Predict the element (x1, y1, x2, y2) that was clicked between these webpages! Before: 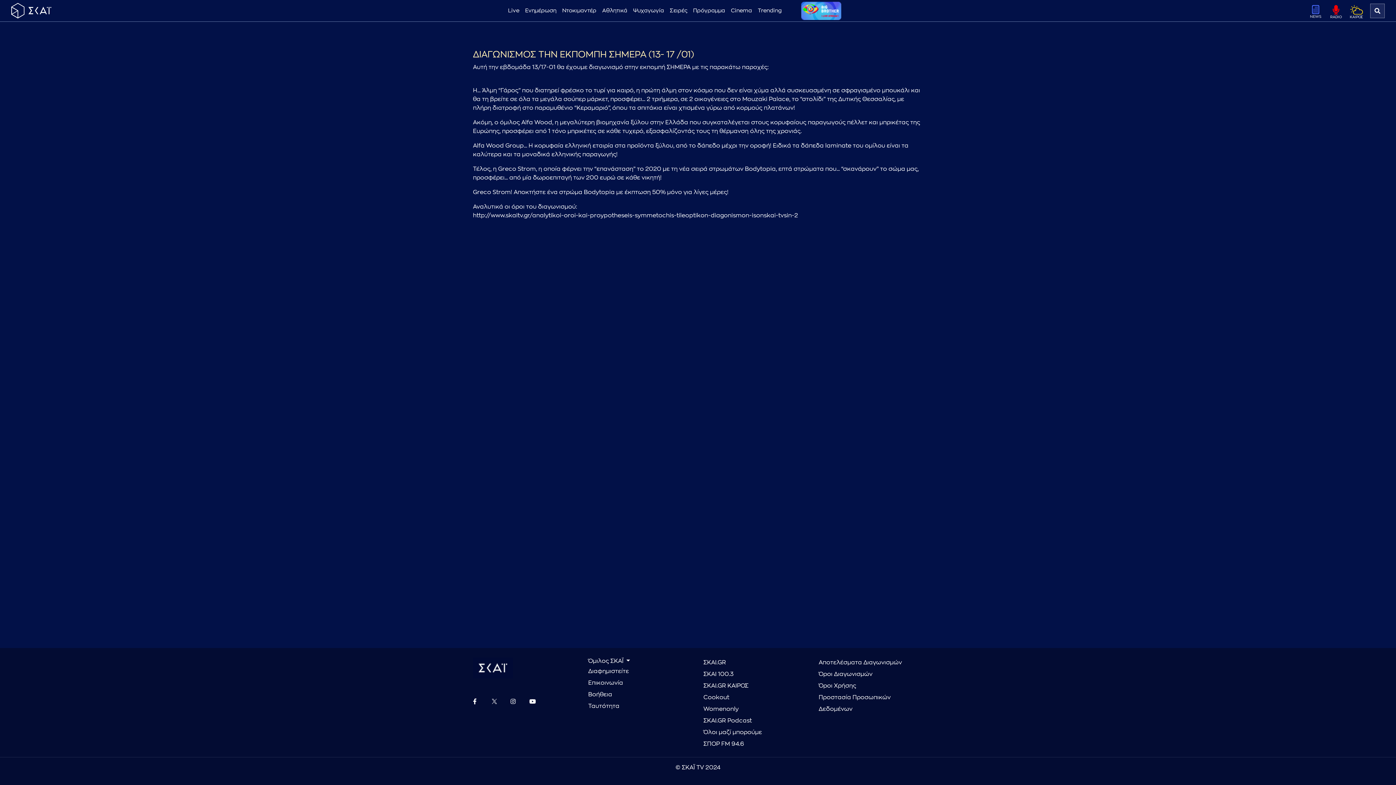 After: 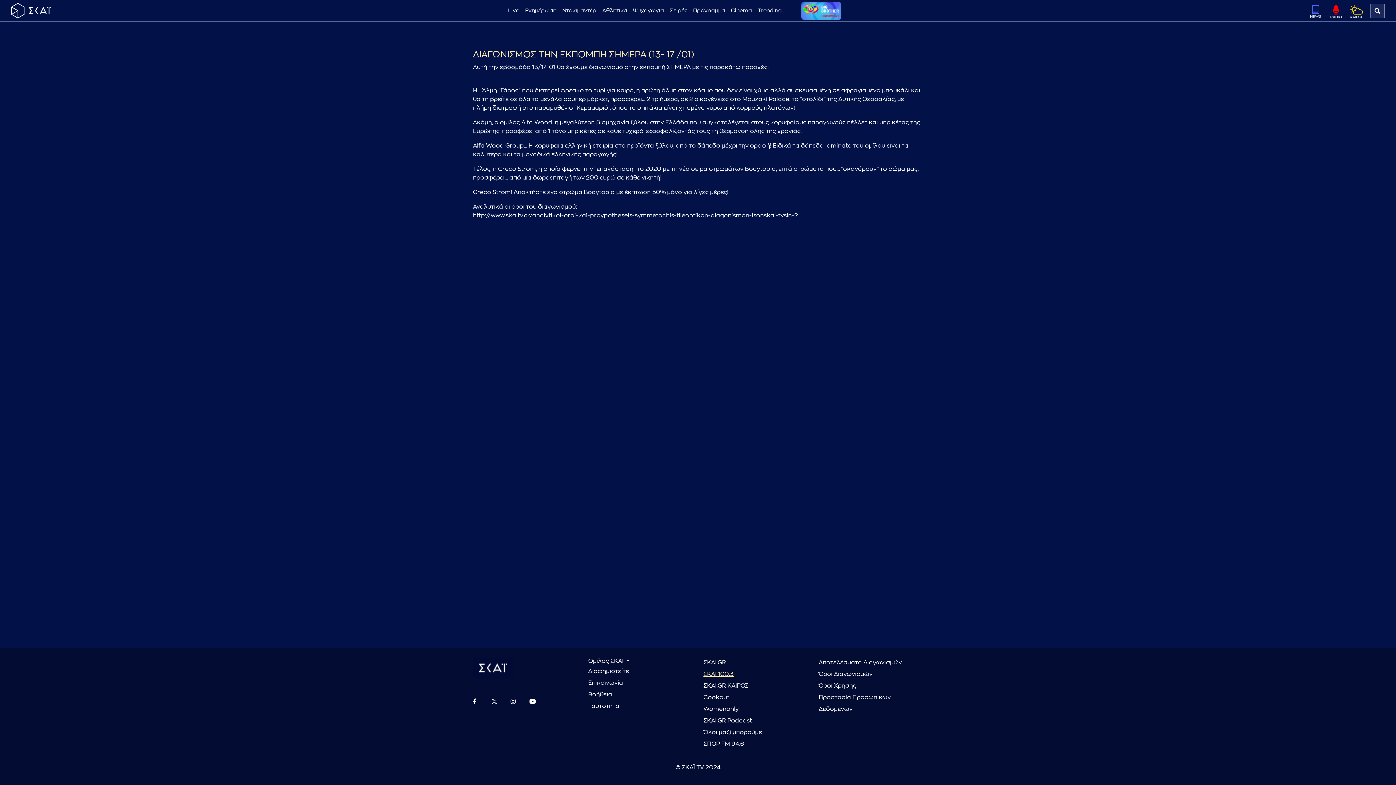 Action: label: ΣΚΑΙ 100.3 bbox: (703, 668, 808, 680)